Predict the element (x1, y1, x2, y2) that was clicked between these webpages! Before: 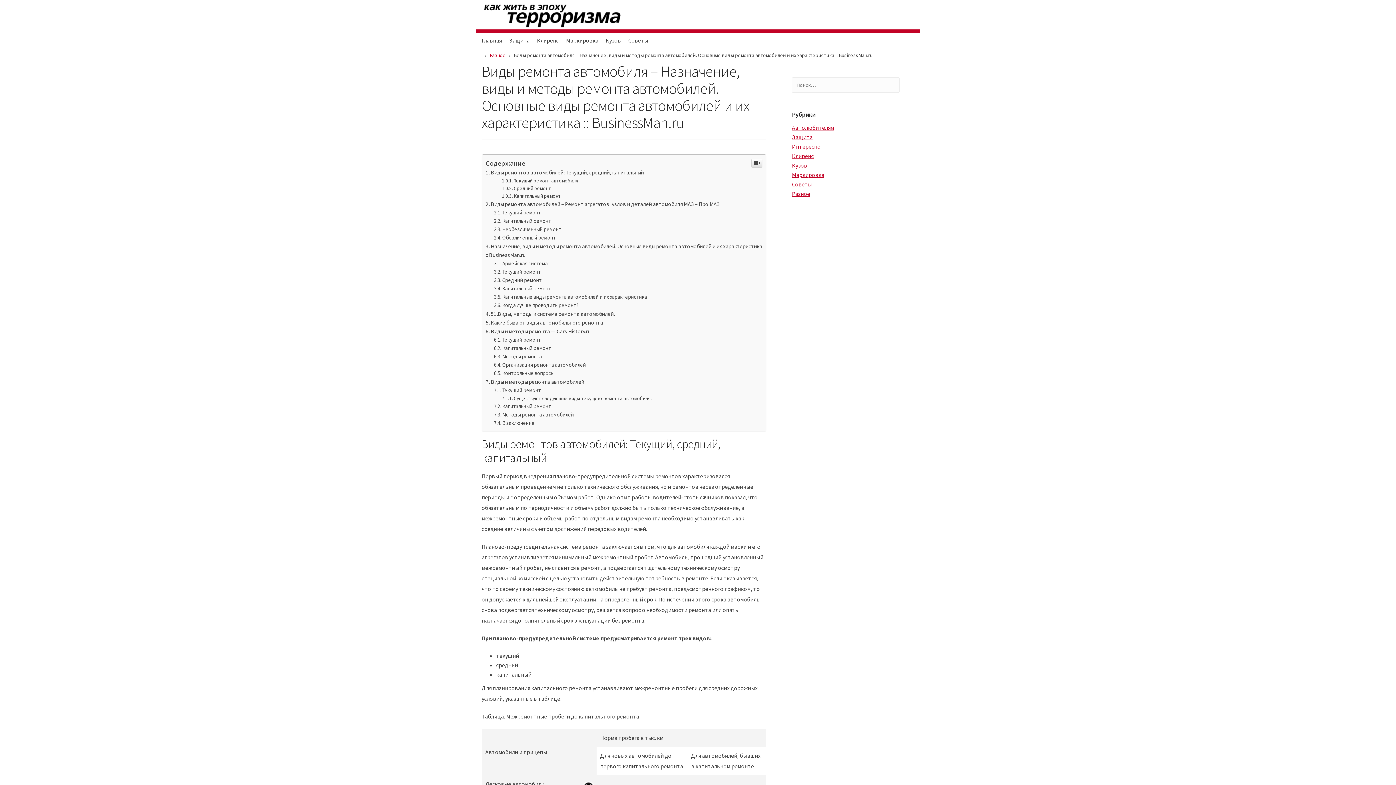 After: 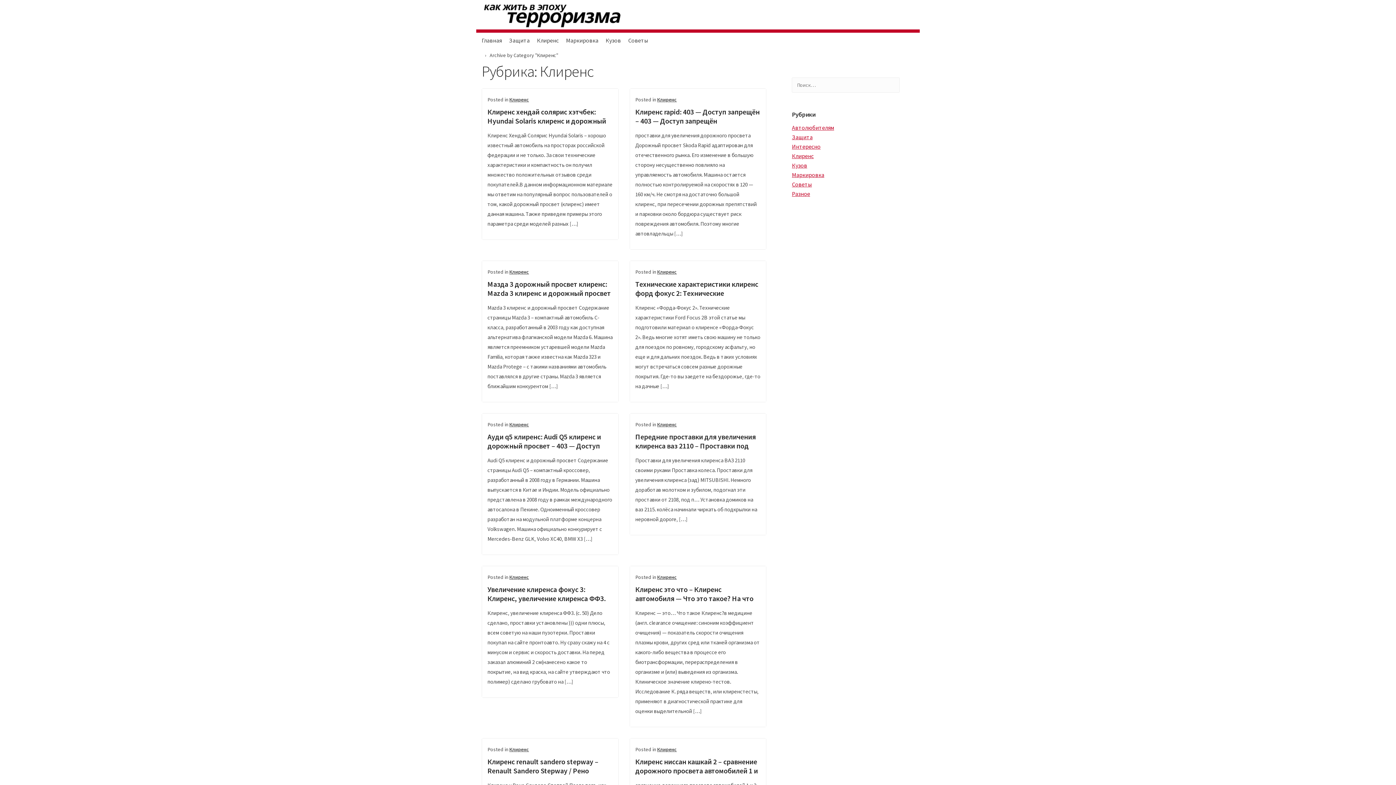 Action: bbox: (533, 32, 562, 48) label: Клиренс